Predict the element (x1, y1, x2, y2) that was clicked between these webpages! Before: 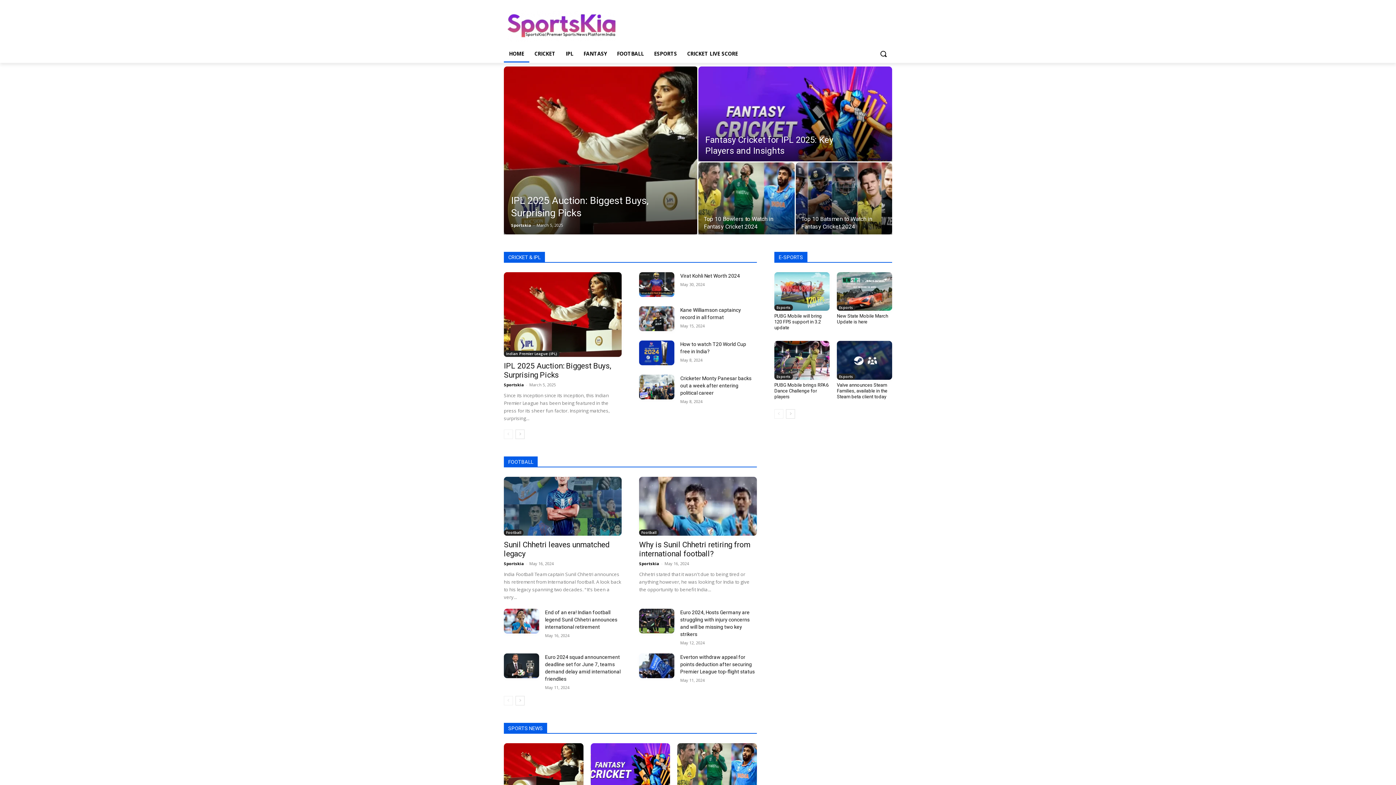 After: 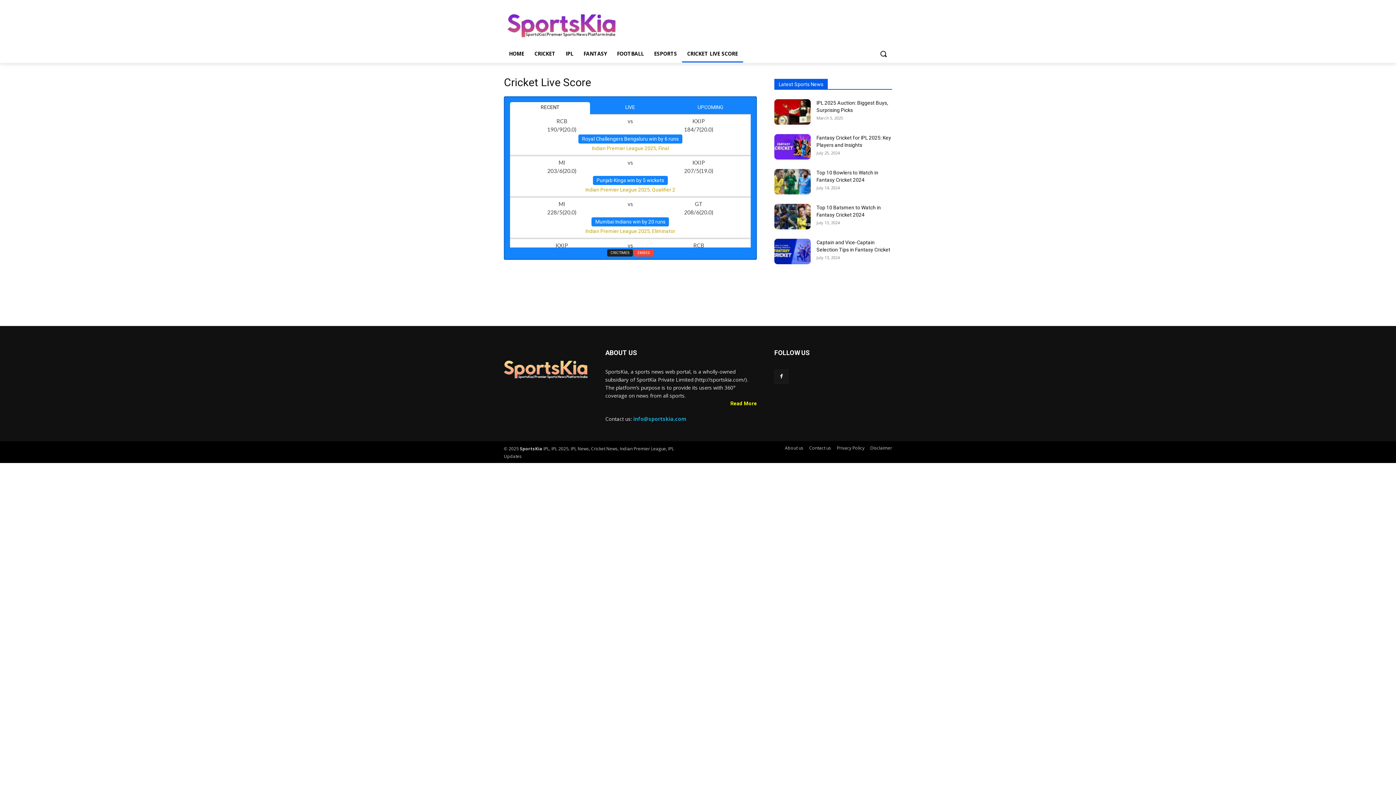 Action: bbox: (682, 45, 743, 62) label: CRICKET LIVE SCORE